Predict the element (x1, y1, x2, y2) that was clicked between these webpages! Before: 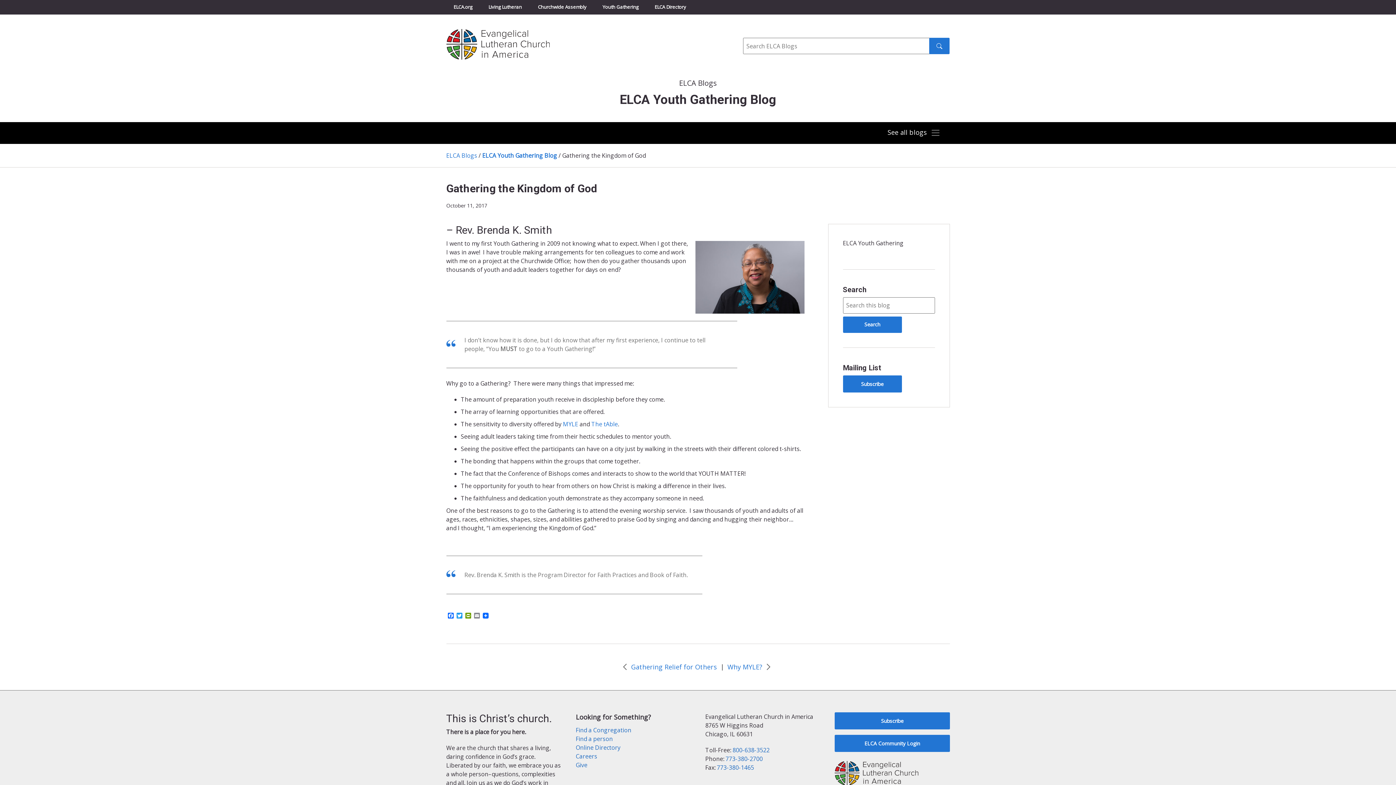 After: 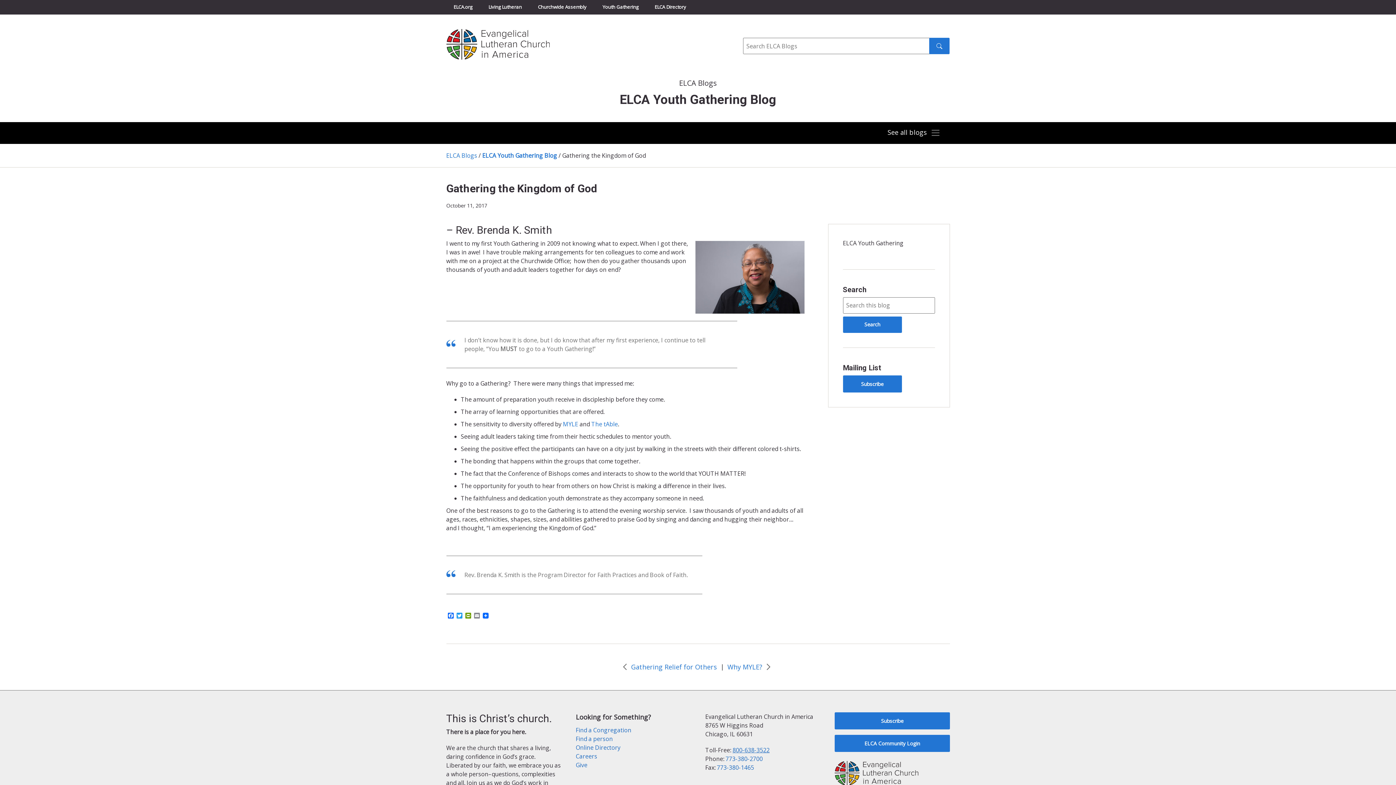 Action: bbox: (732, 746, 769, 754) label: 800-638-3522